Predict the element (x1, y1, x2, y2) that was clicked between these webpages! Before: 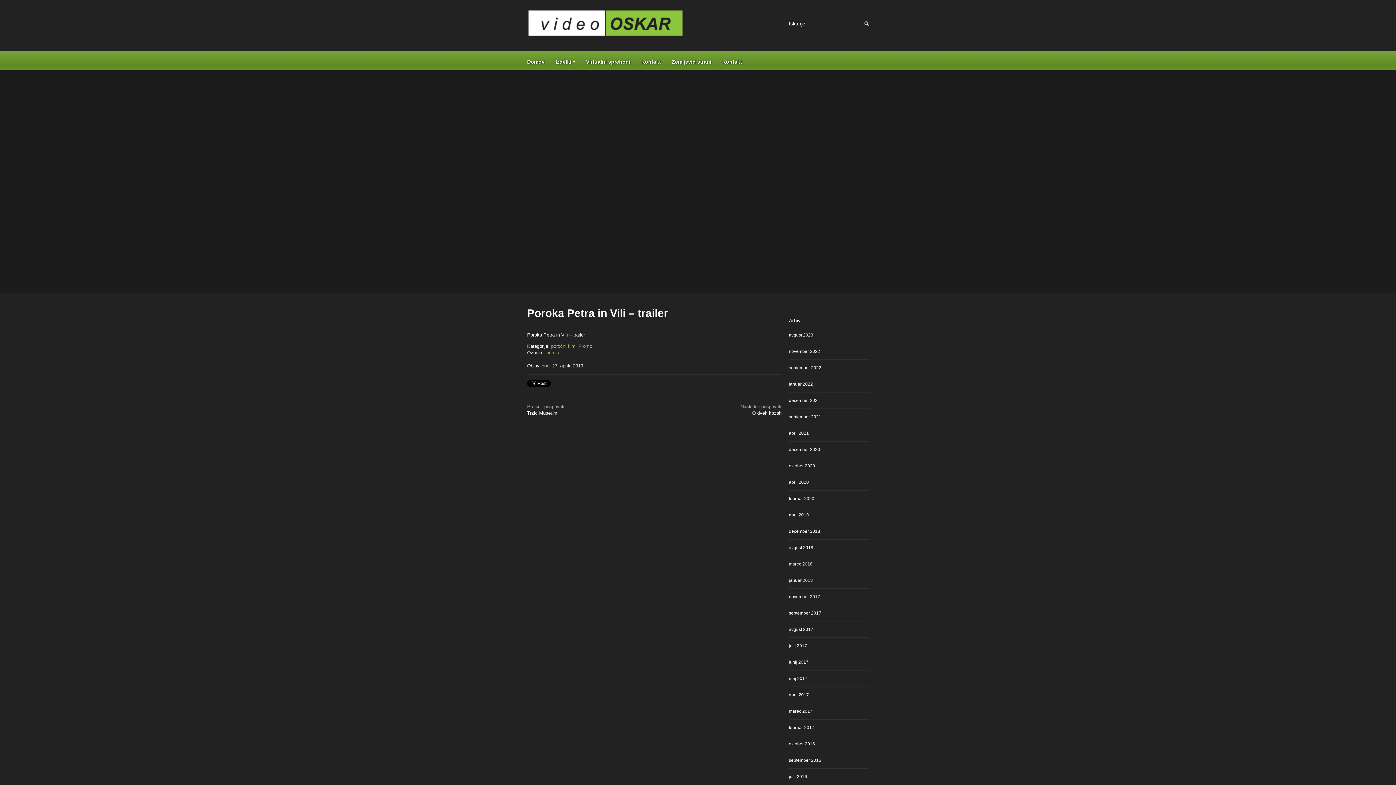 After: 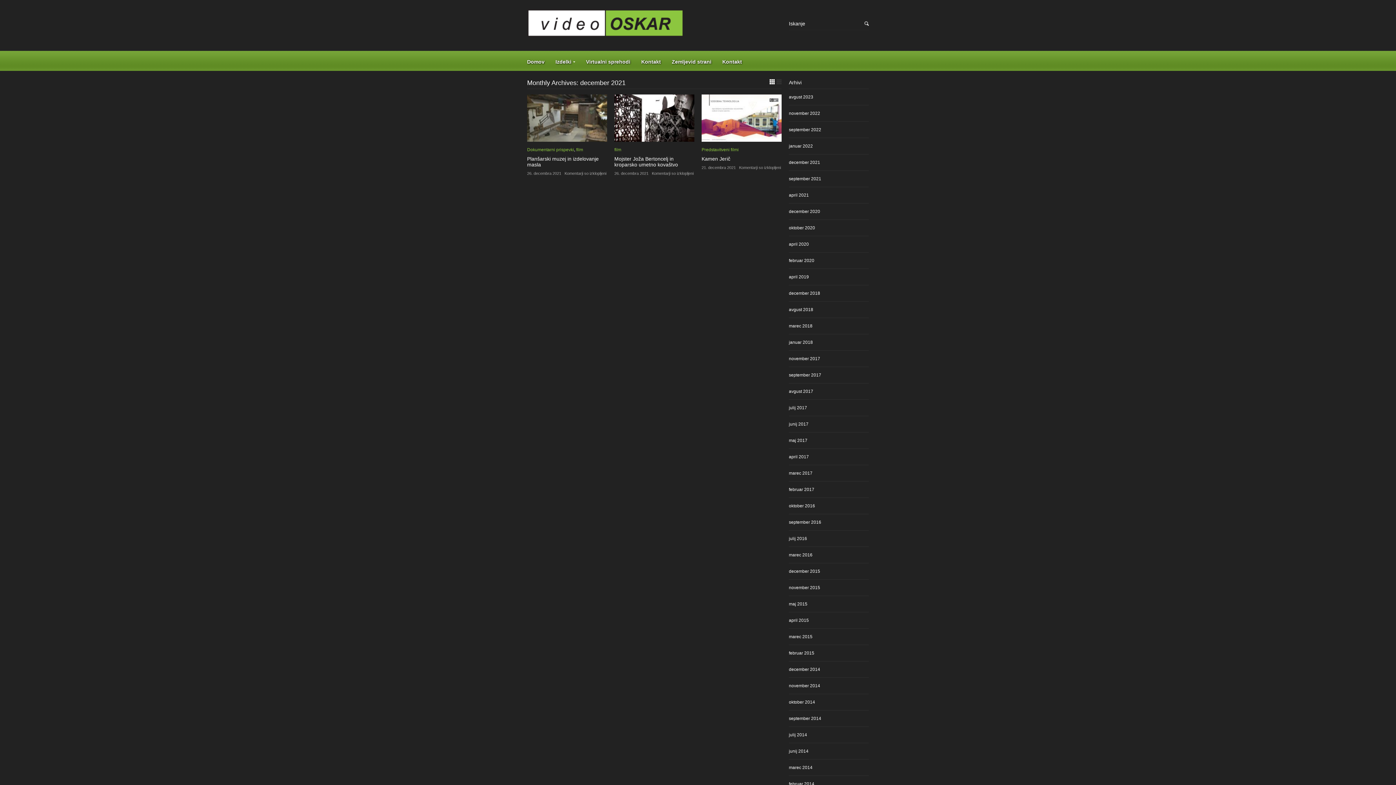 Action: label: december 2021 bbox: (789, 398, 820, 403)